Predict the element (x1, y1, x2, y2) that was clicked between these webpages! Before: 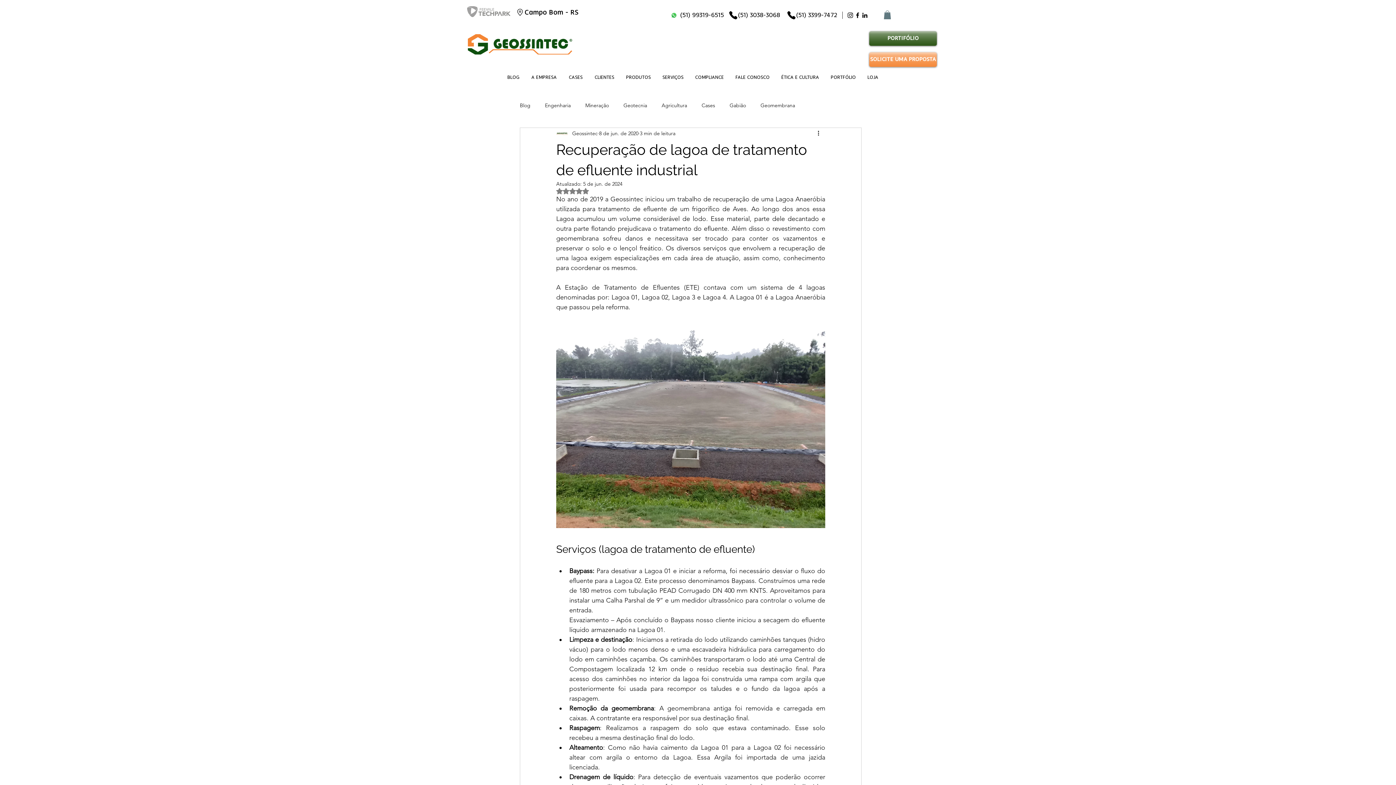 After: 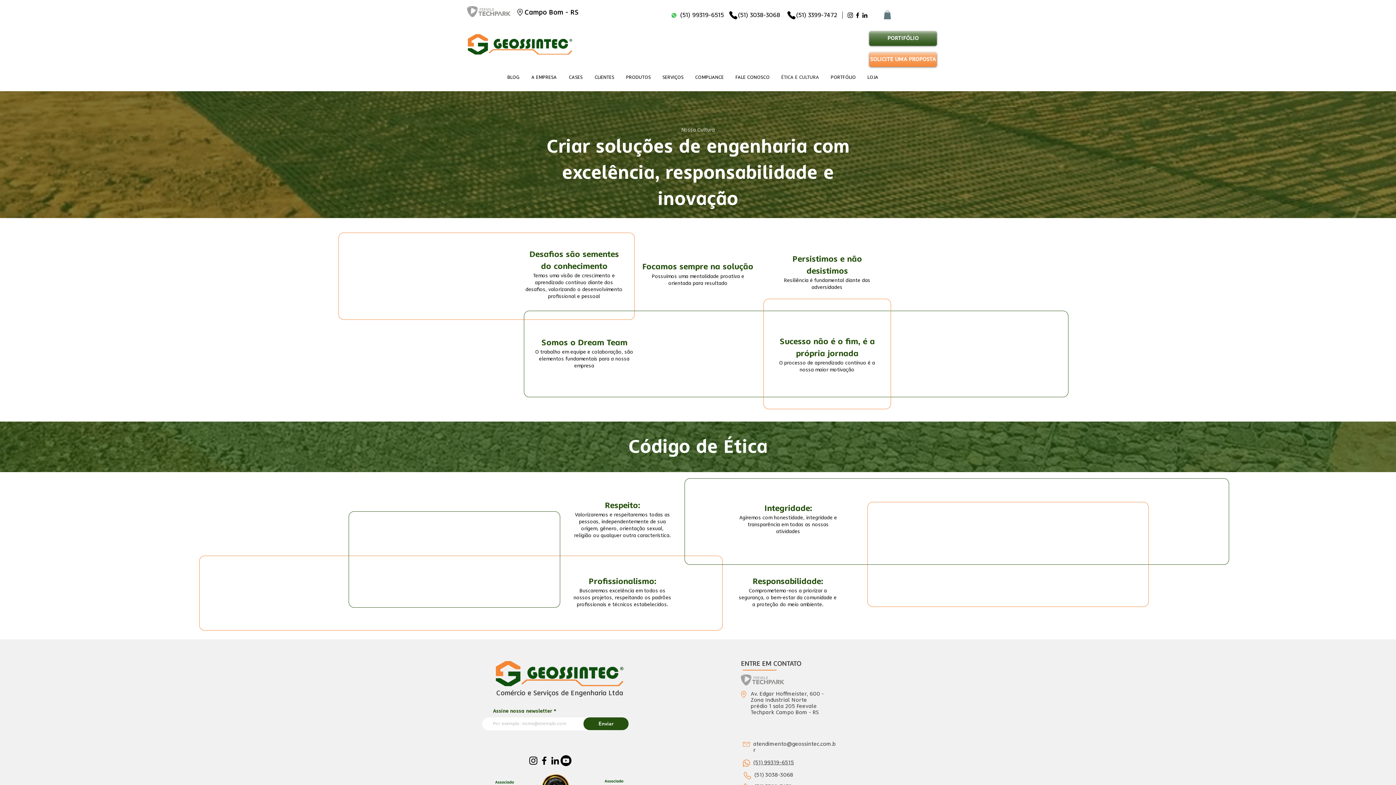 Action: bbox: (775, 71, 825, 82) label: ÉTICA E CULTURA